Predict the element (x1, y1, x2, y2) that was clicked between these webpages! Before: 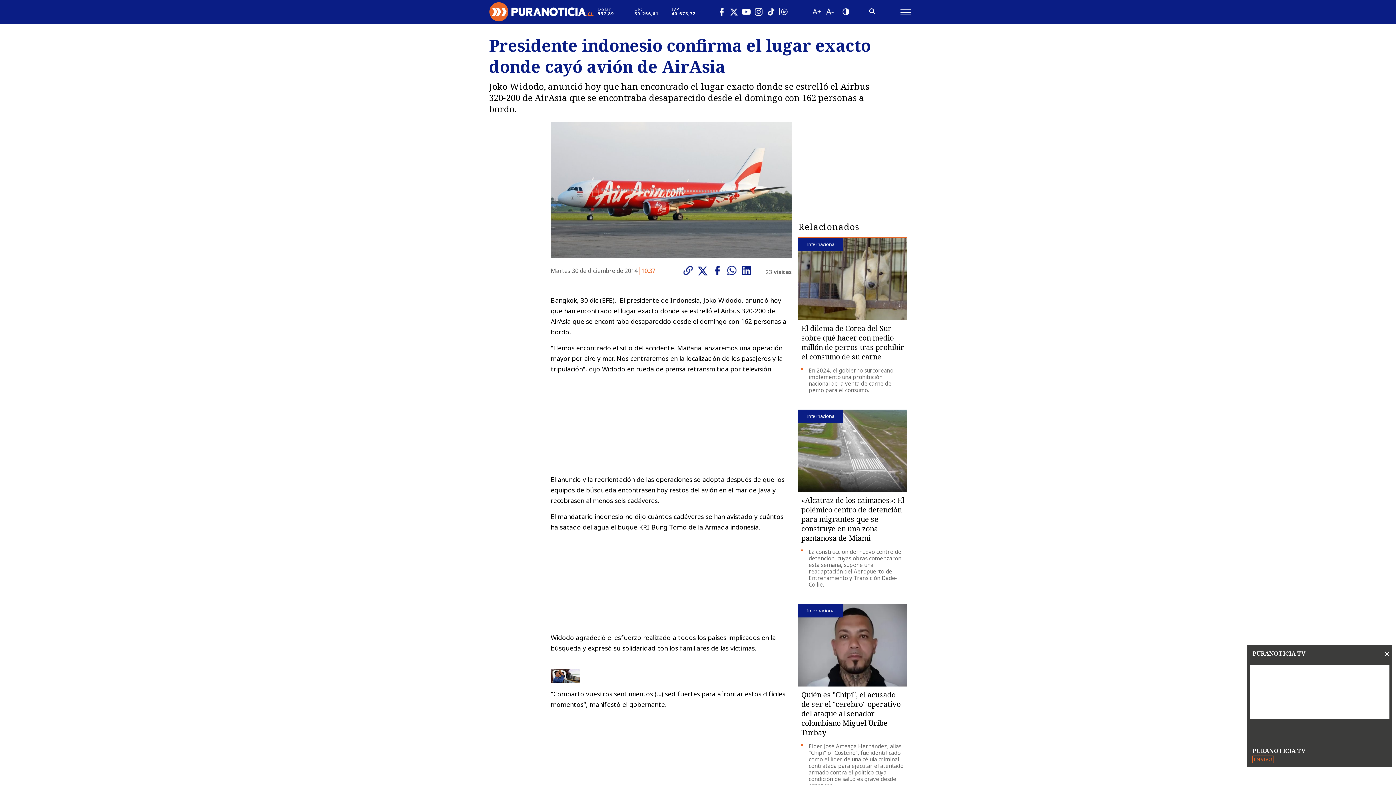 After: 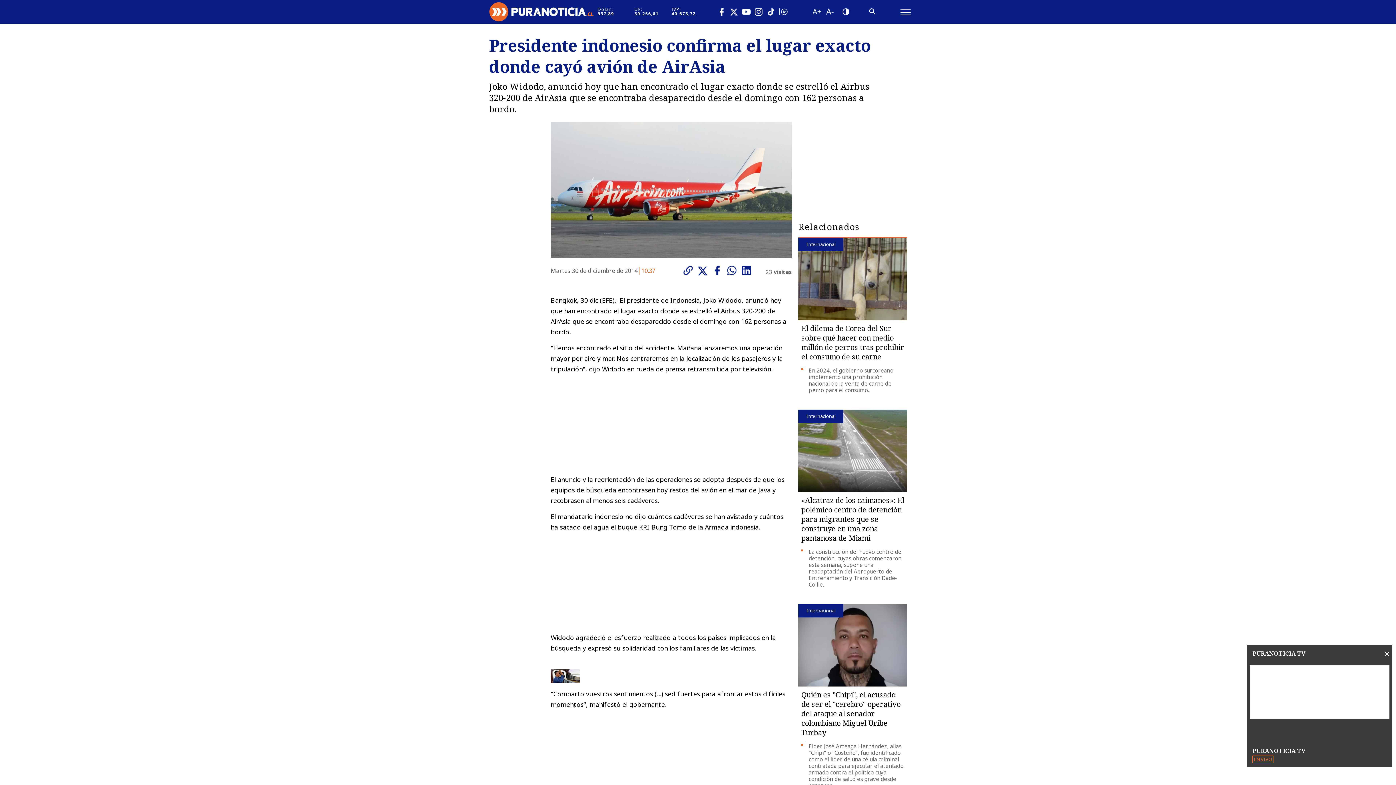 Action: bbox: (697, 265, 712, 276)